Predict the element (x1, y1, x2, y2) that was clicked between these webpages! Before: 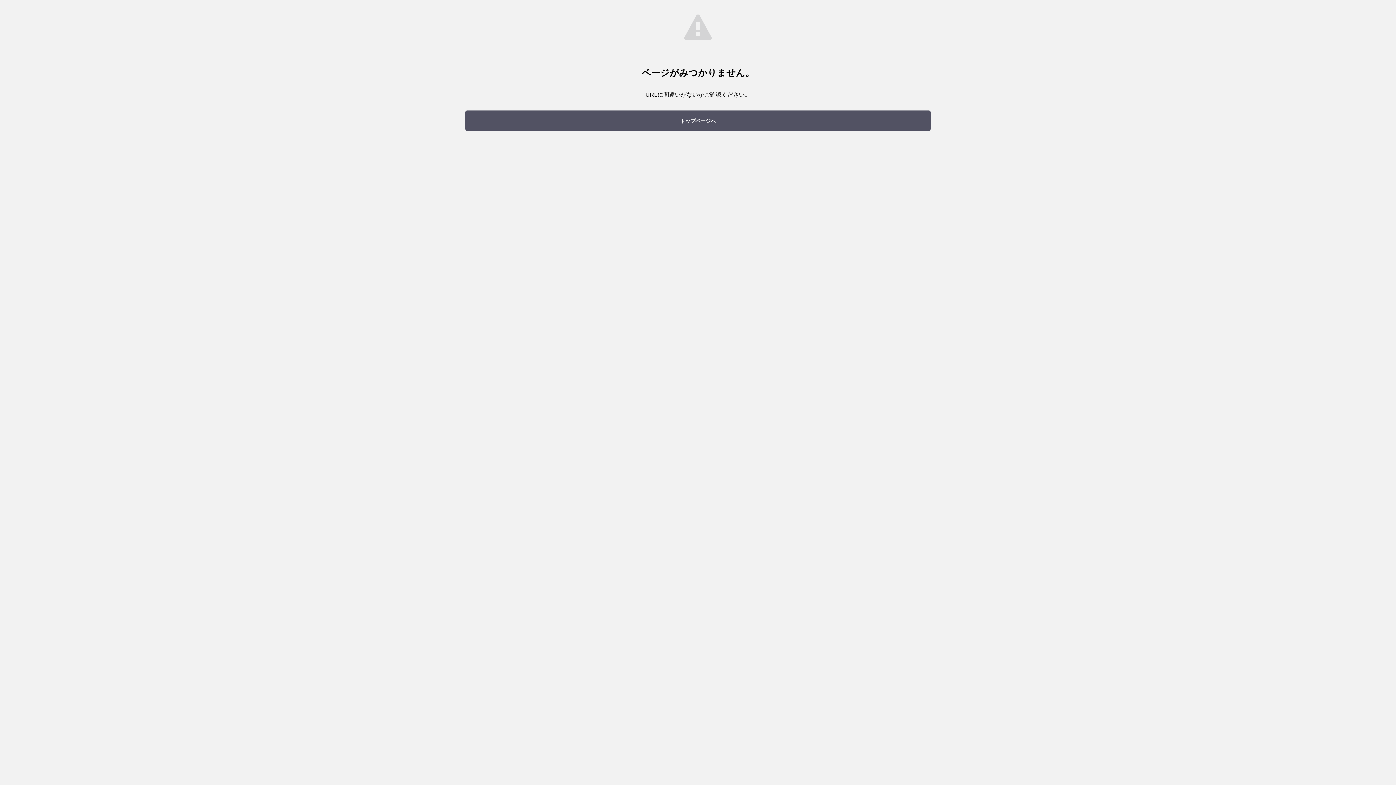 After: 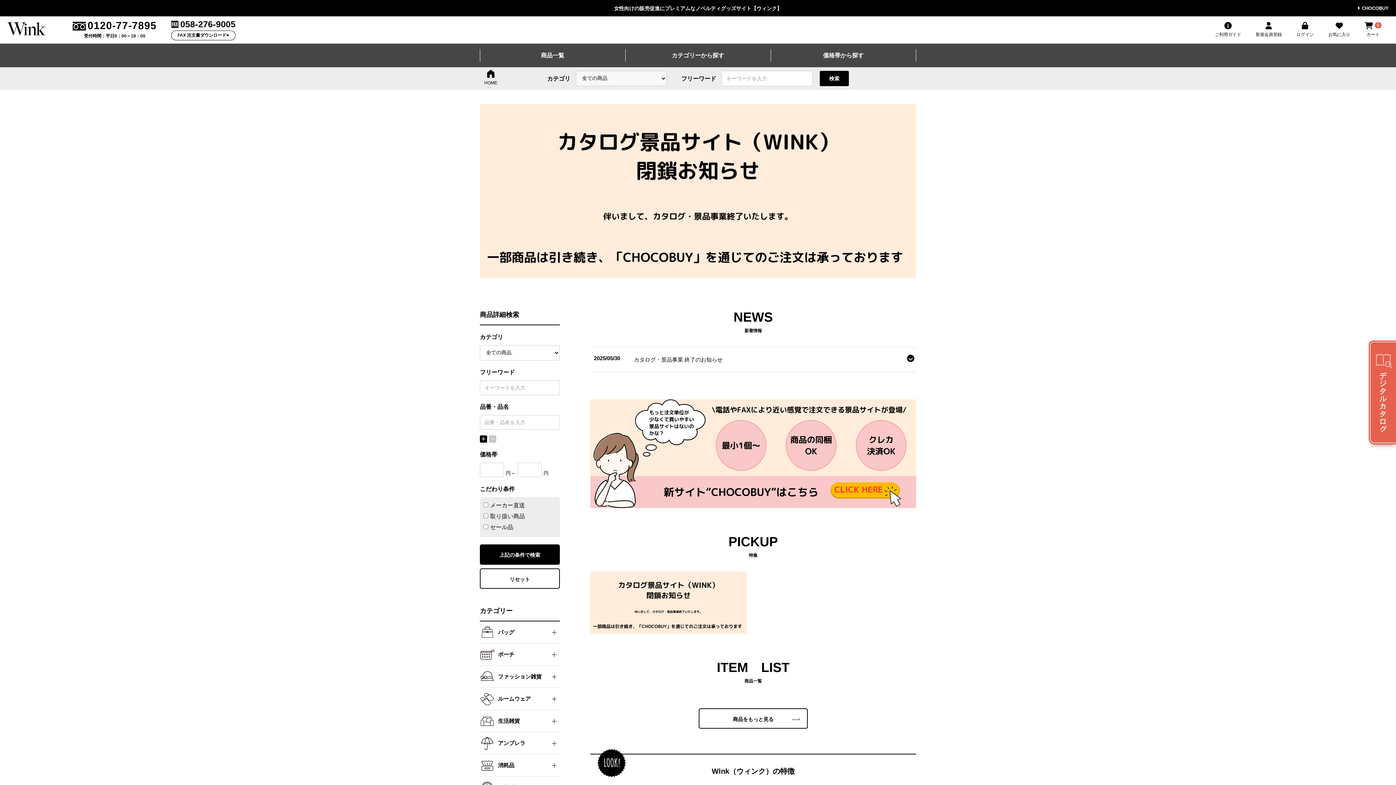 Action: label: トップページへ bbox: (465, 110, 930, 130)